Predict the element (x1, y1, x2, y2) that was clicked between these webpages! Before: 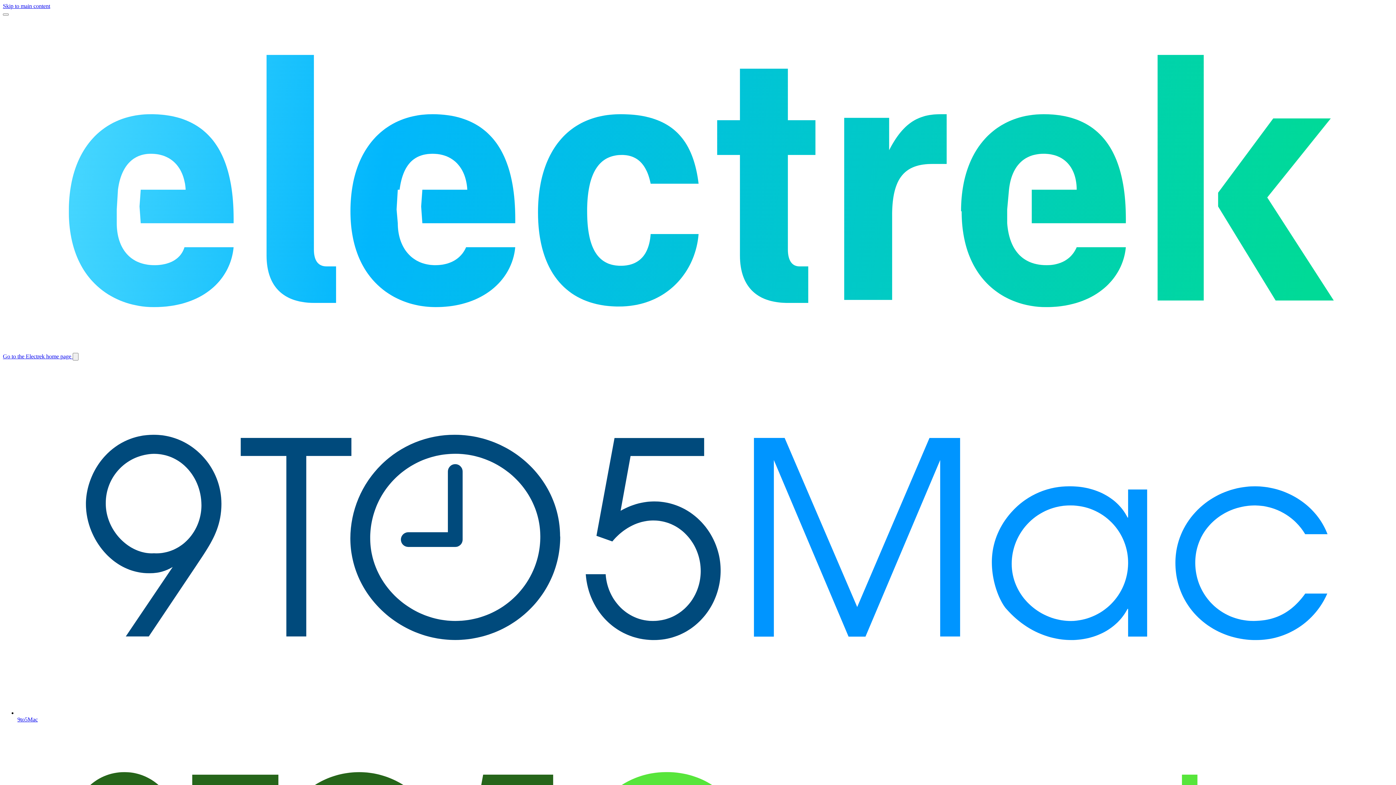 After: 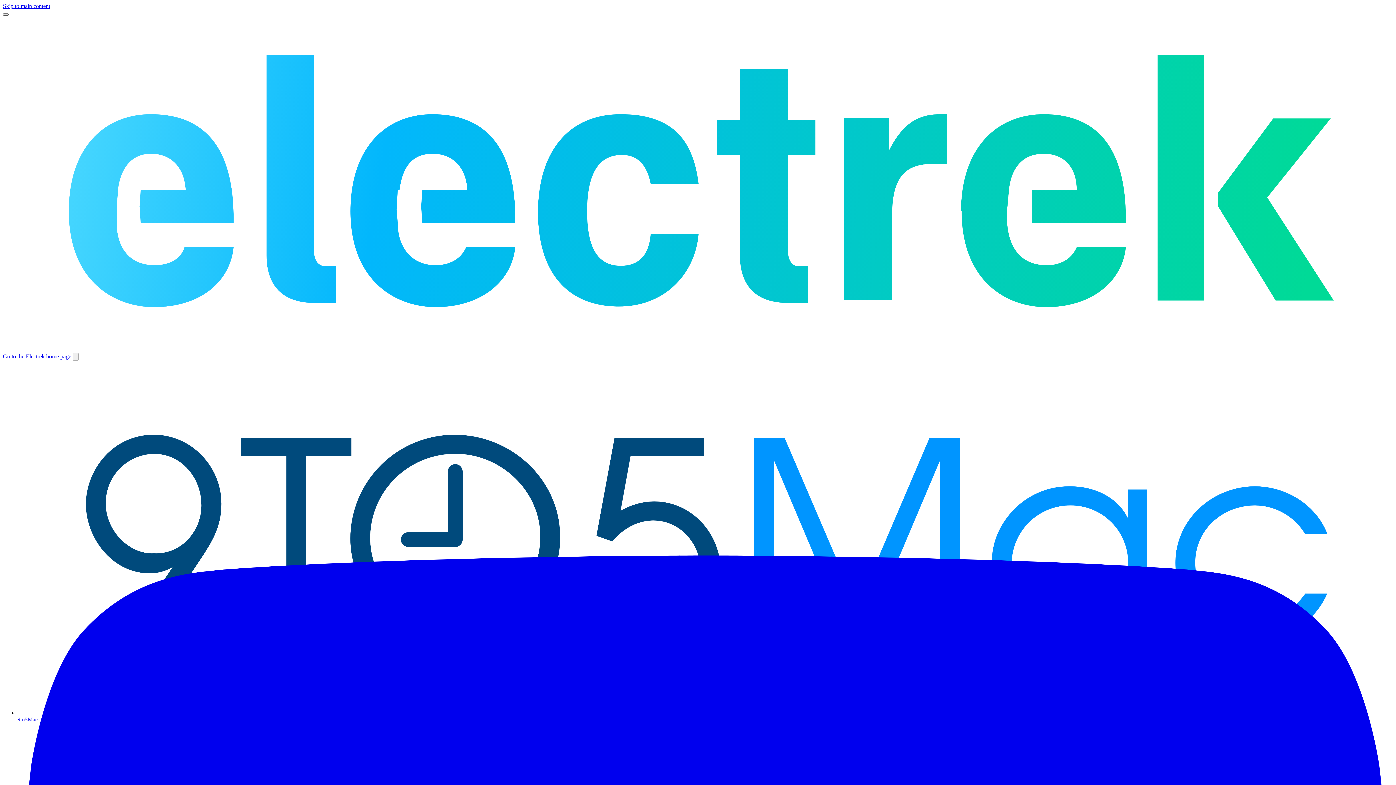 Action: bbox: (2, 13, 8, 15) label: Toggle main menu